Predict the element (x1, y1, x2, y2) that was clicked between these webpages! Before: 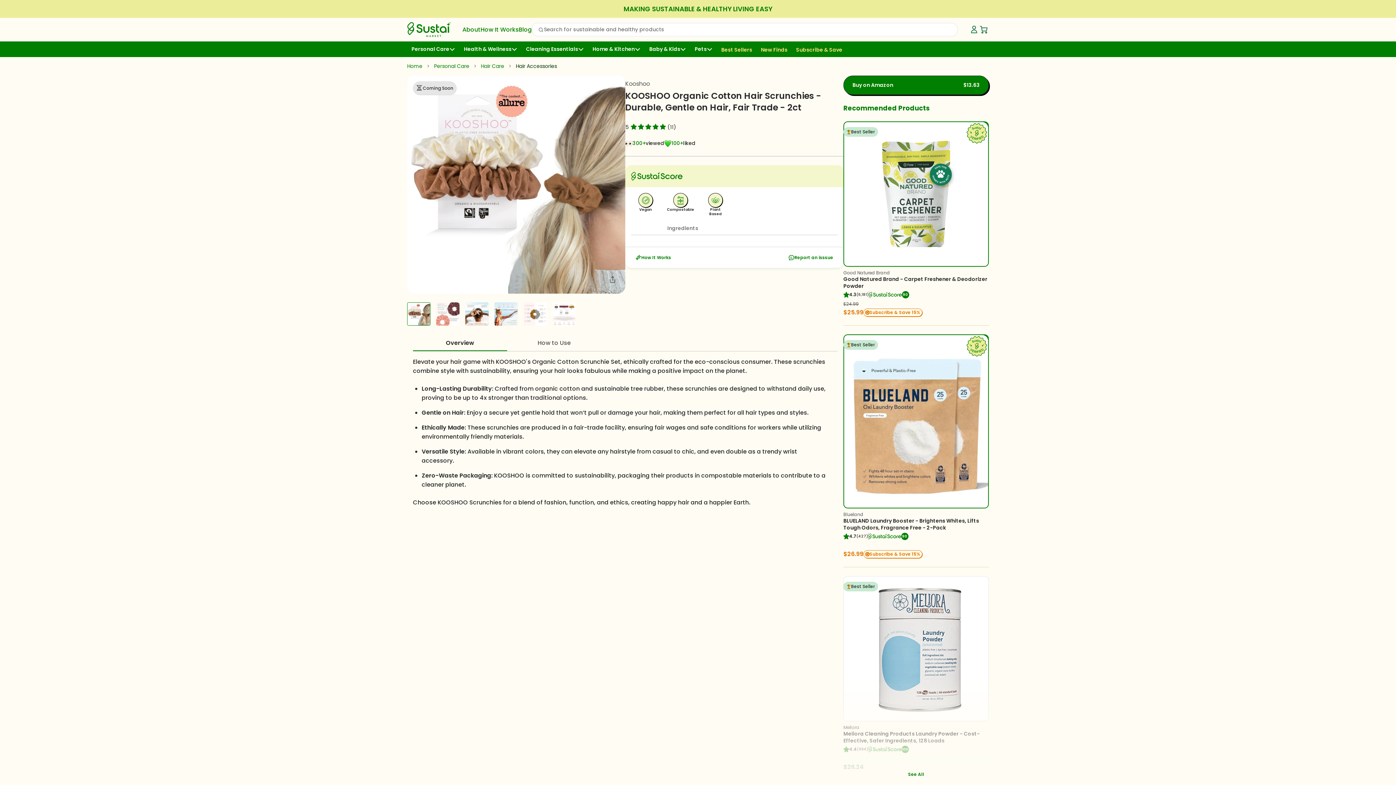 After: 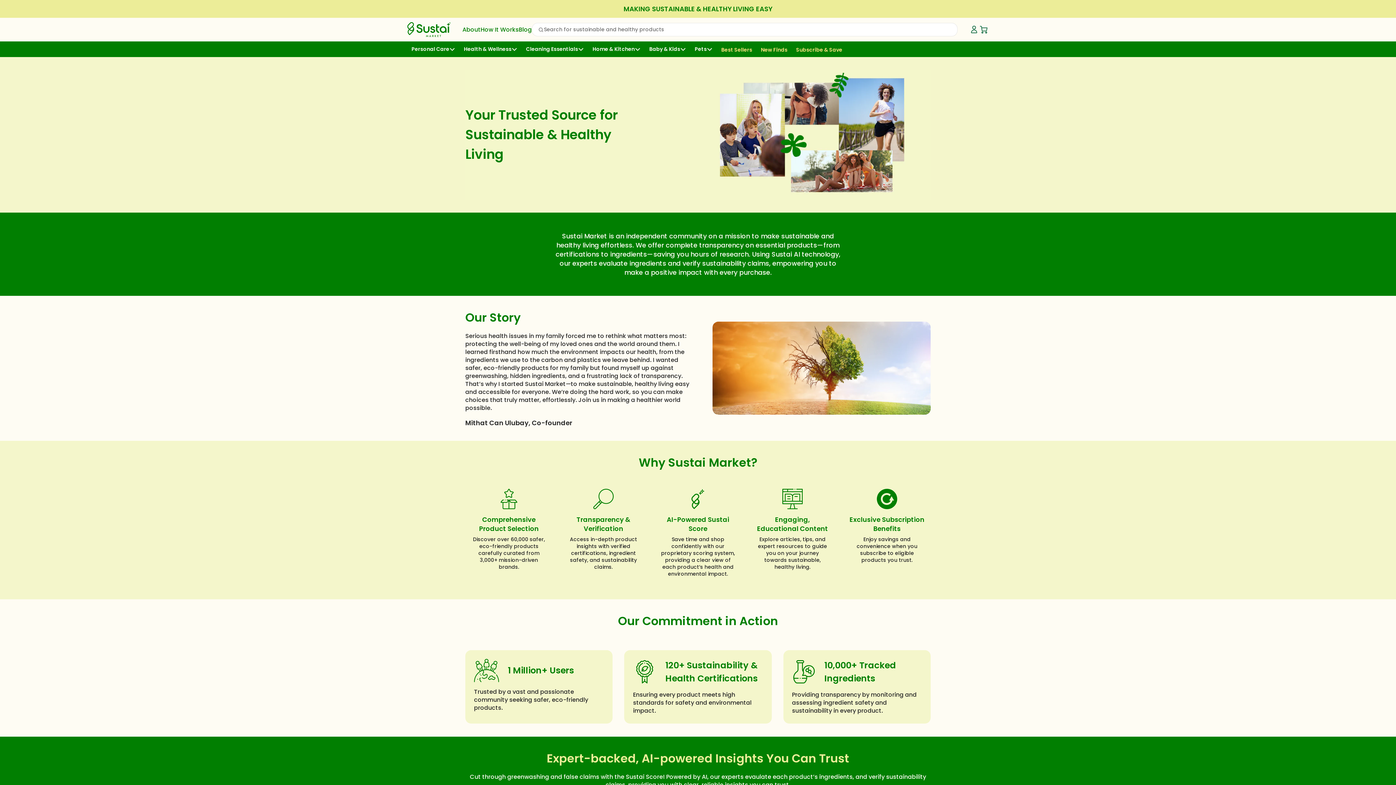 Action: bbox: (462, 25, 480, 33) label: About